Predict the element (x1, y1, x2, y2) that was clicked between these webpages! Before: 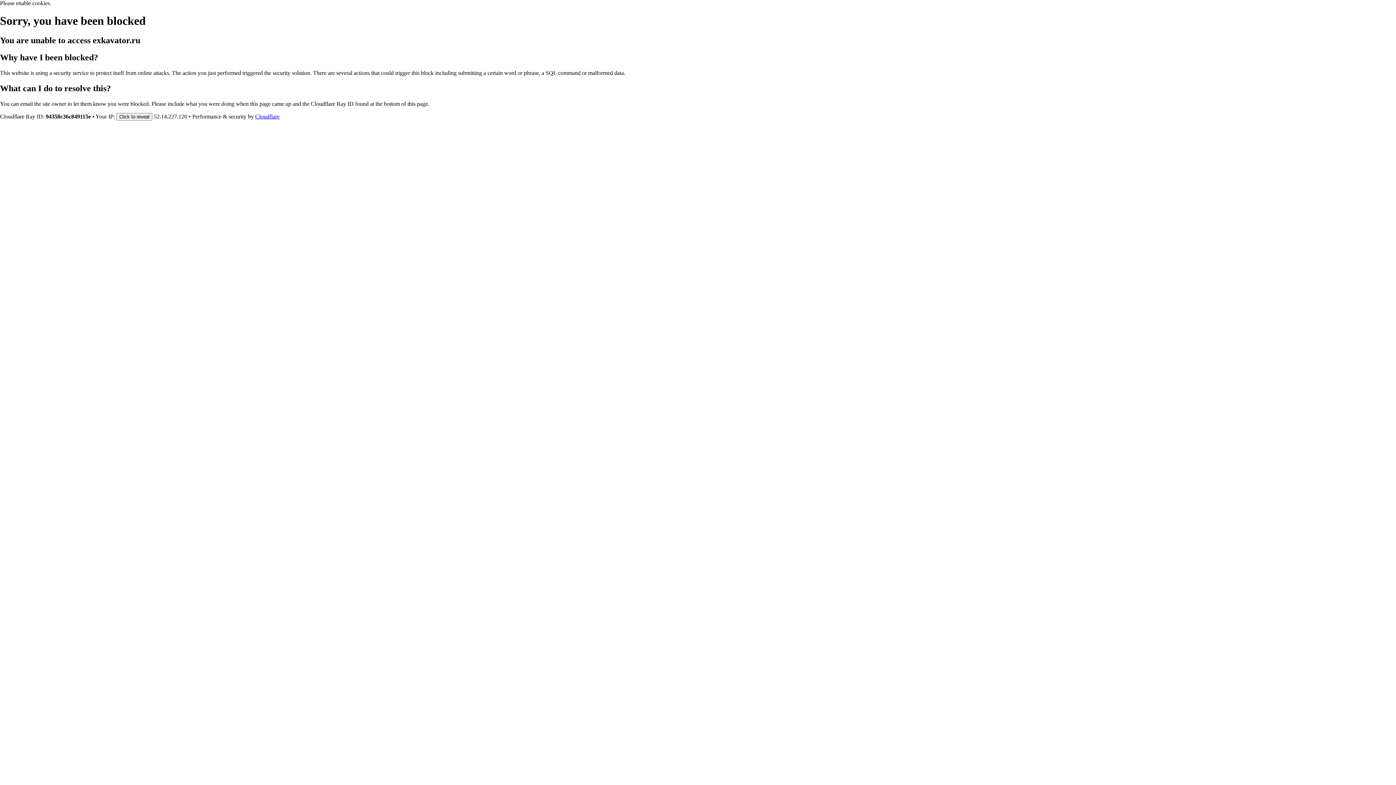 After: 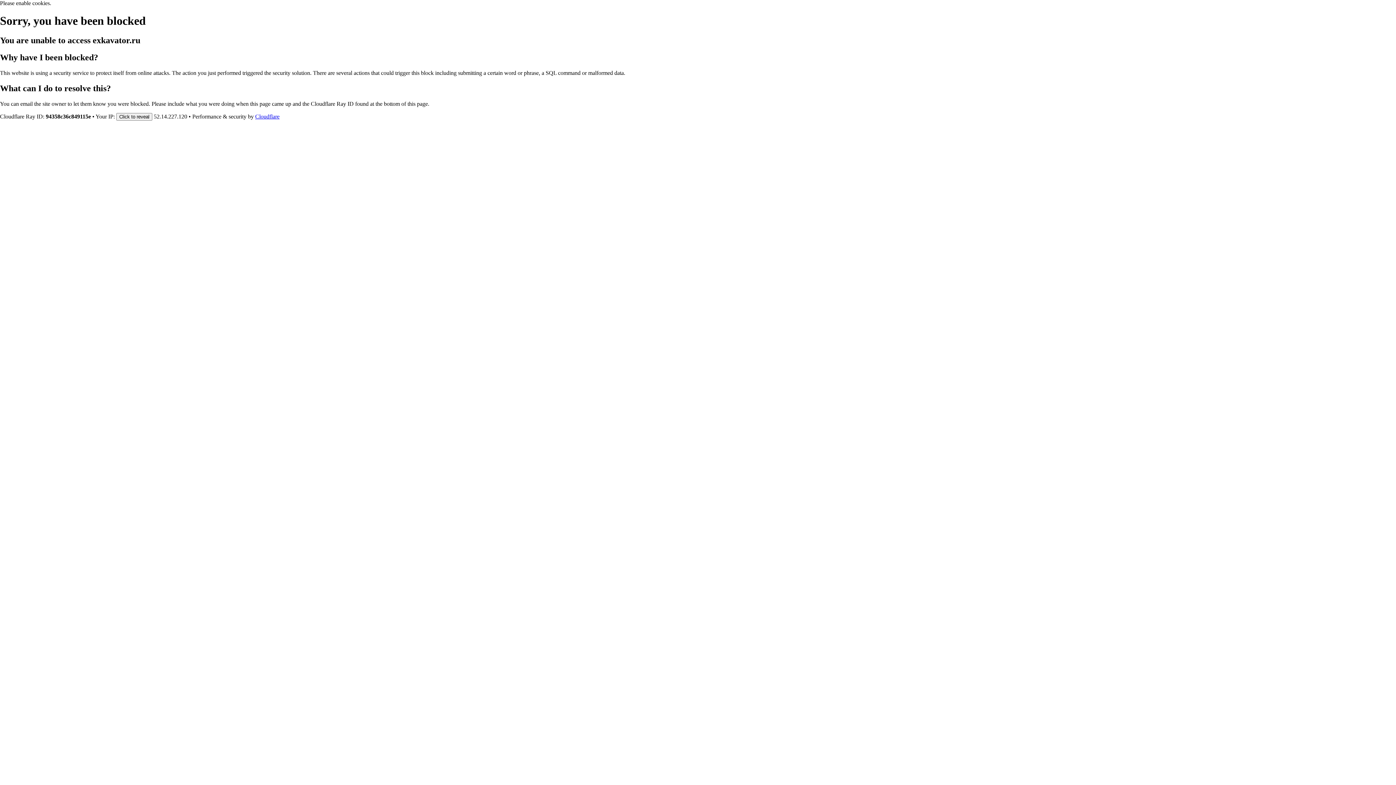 Action: bbox: (255, 113, 279, 119) label: Cloudflare